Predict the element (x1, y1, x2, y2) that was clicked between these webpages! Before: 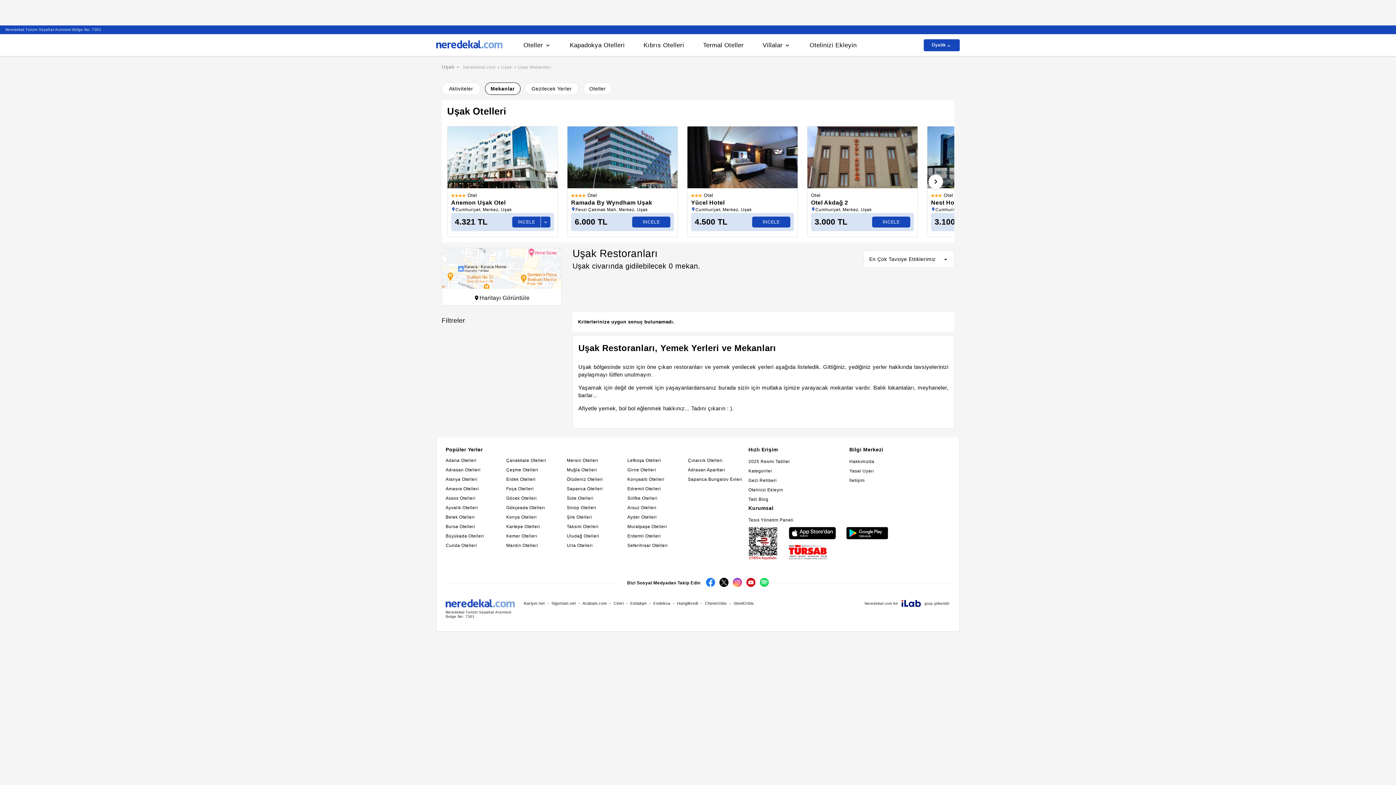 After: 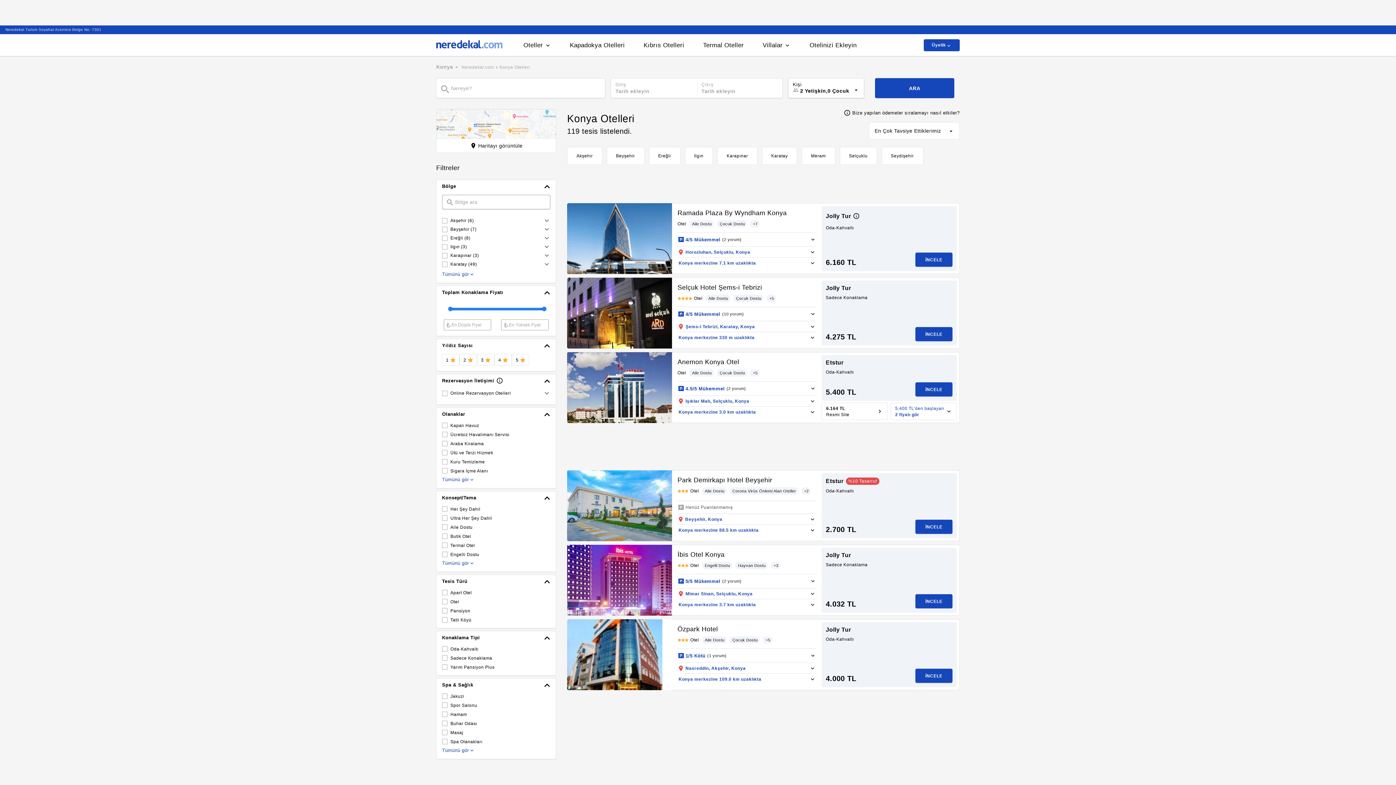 Action: label: Konya Otelleri bbox: (506, 514, 536, 520)